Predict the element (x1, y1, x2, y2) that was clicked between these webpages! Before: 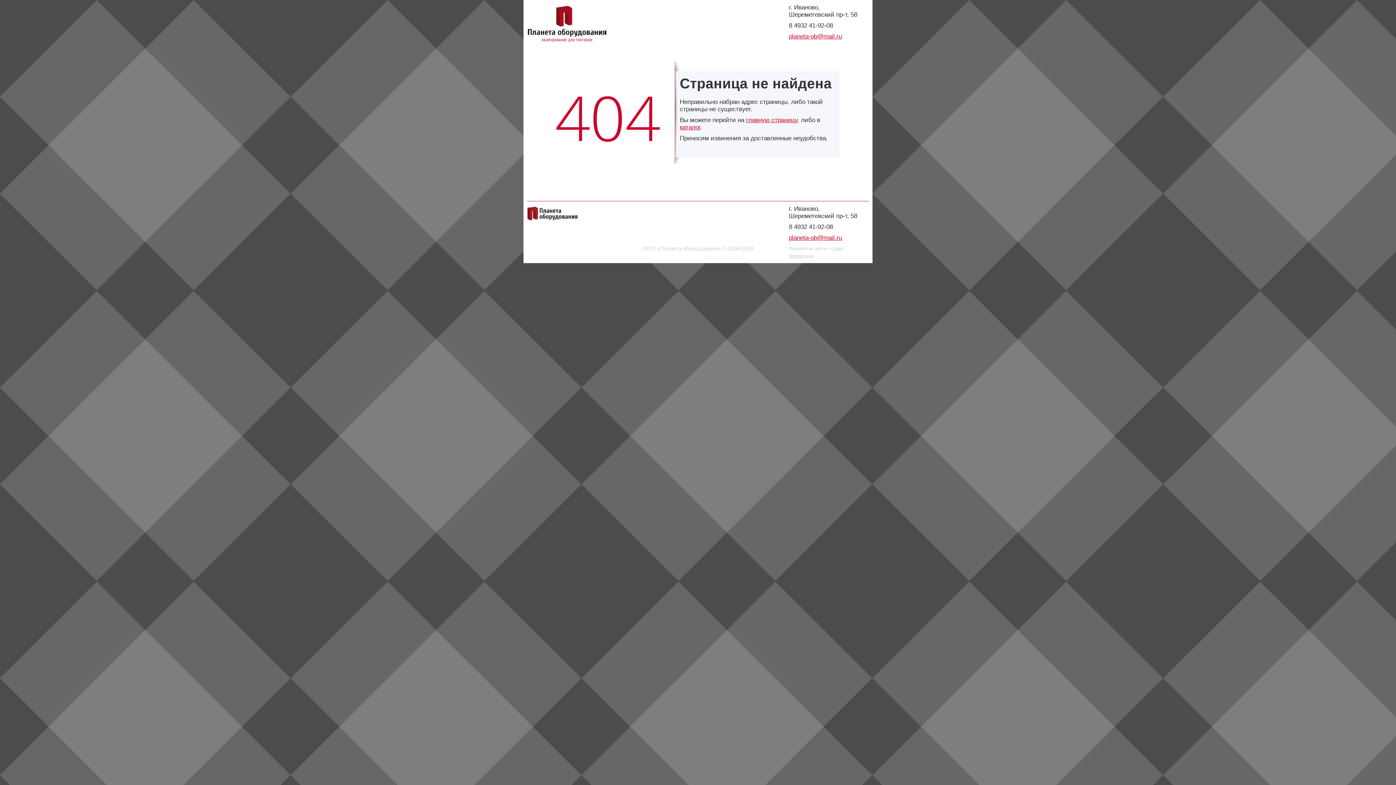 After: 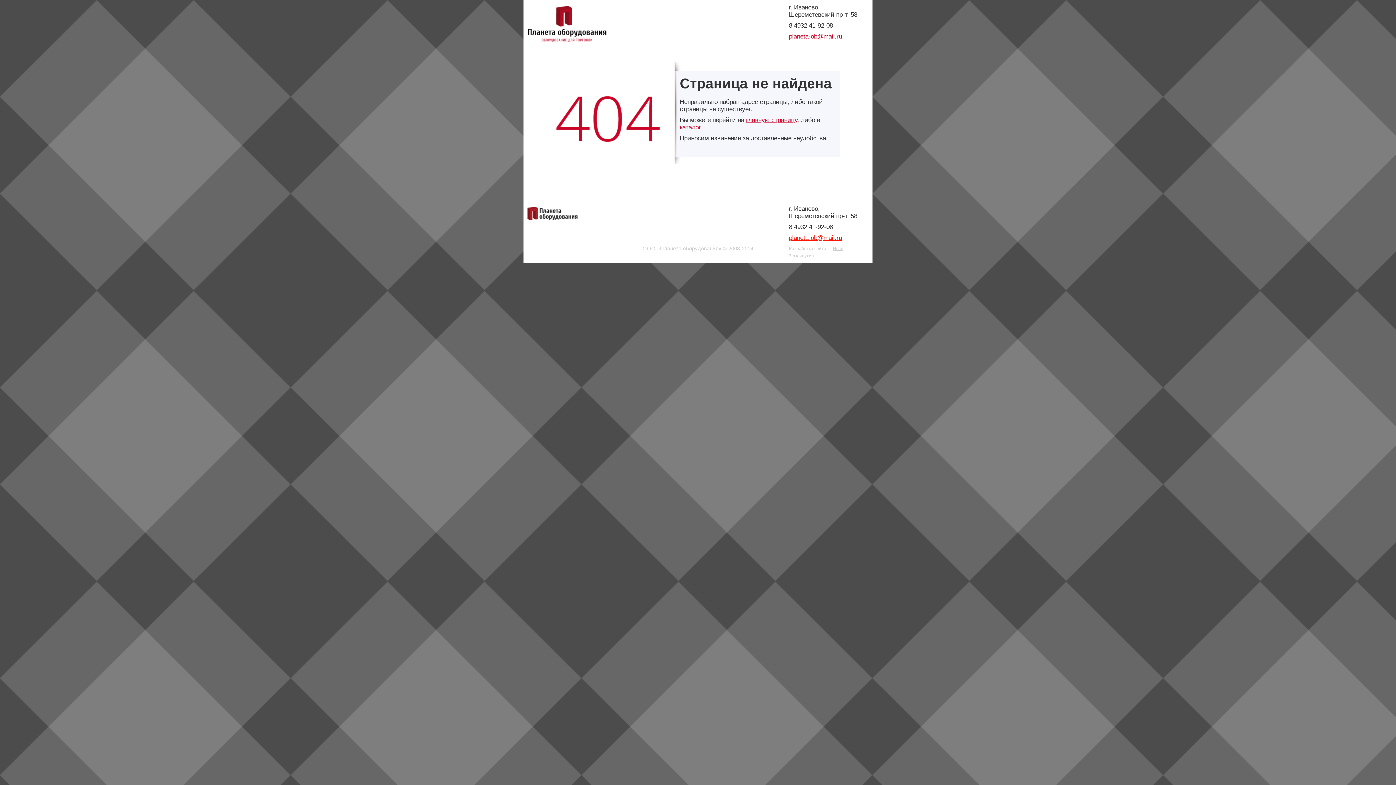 Action: bbox: (789, 234, 842, 241) label: planeta-ob@mail.ru